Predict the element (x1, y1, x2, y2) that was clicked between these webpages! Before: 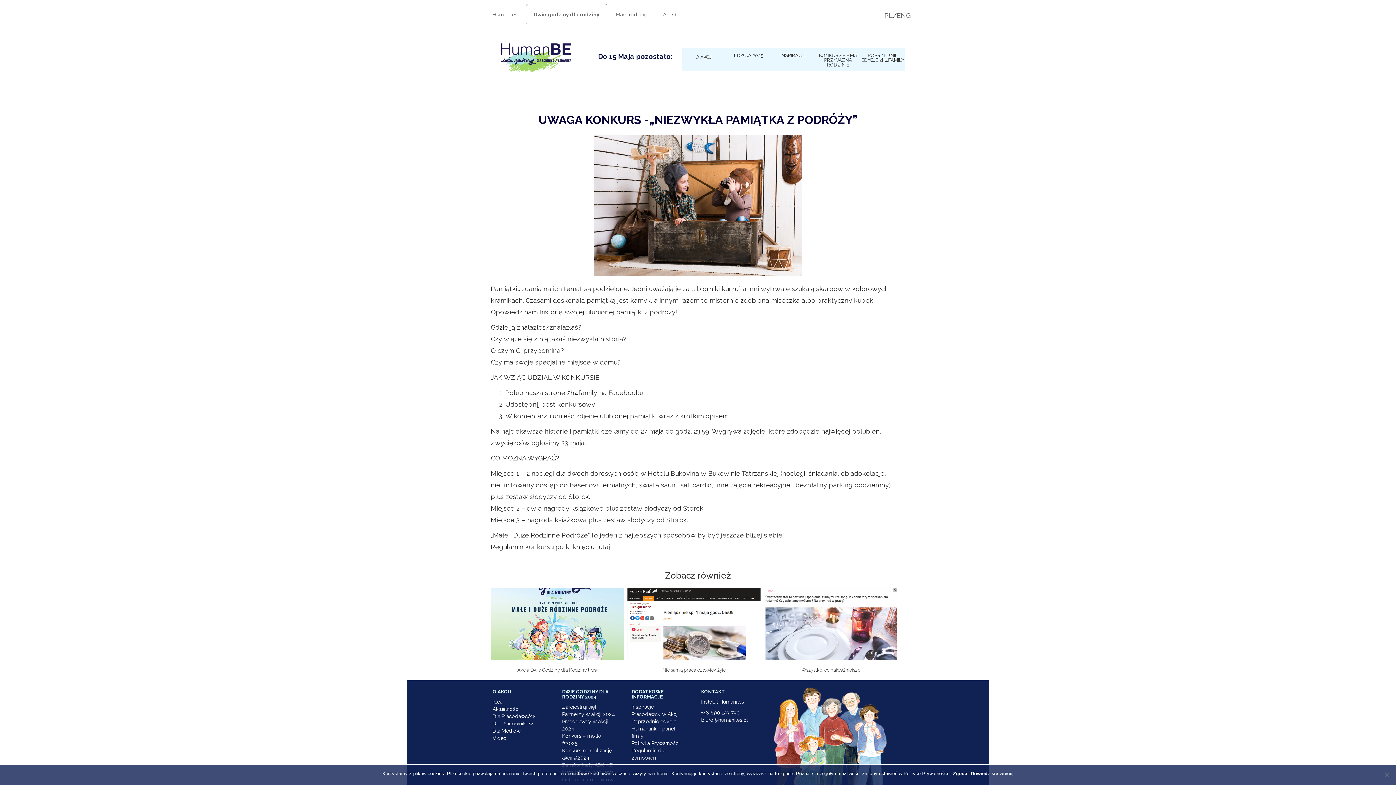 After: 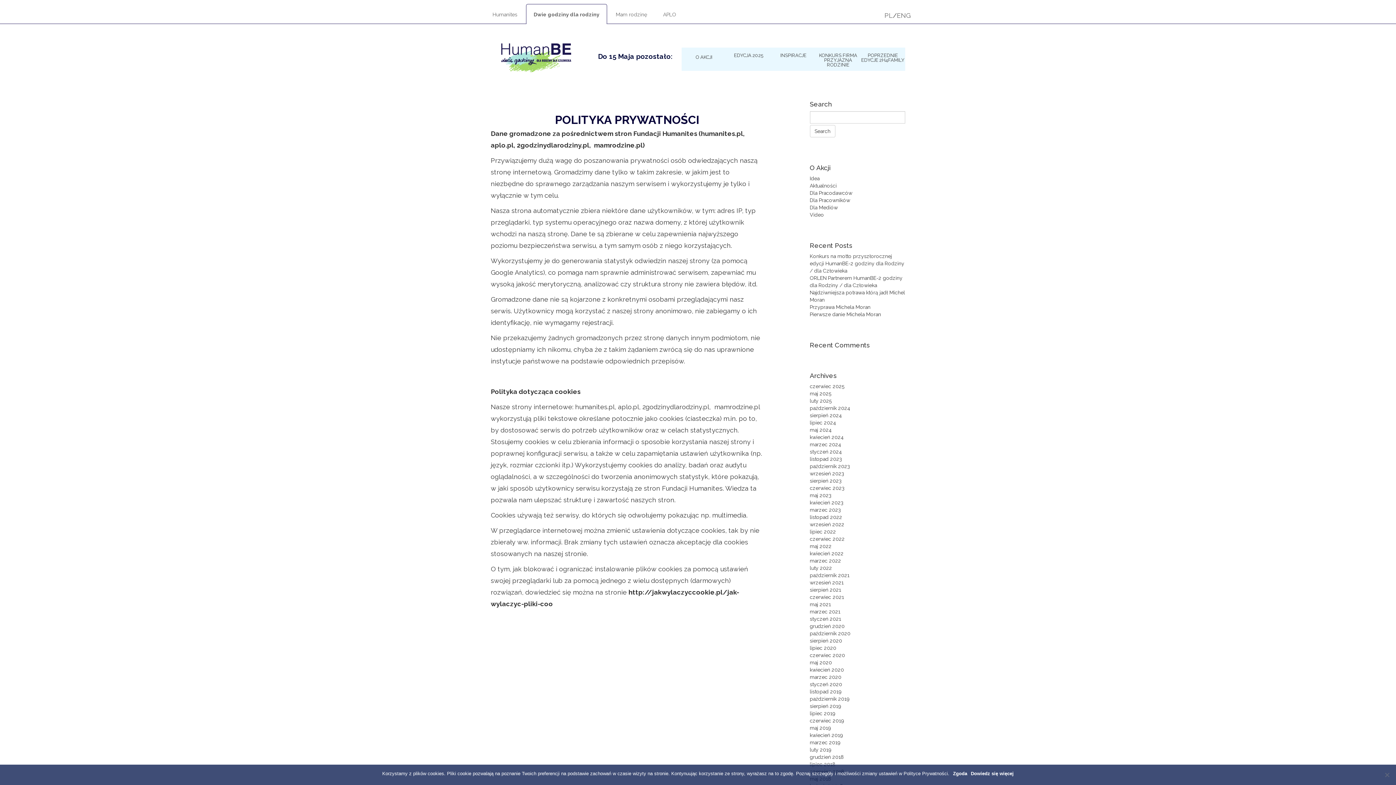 Action: label: Polityka Prywatności bbox: (631, 740, 679, 746)